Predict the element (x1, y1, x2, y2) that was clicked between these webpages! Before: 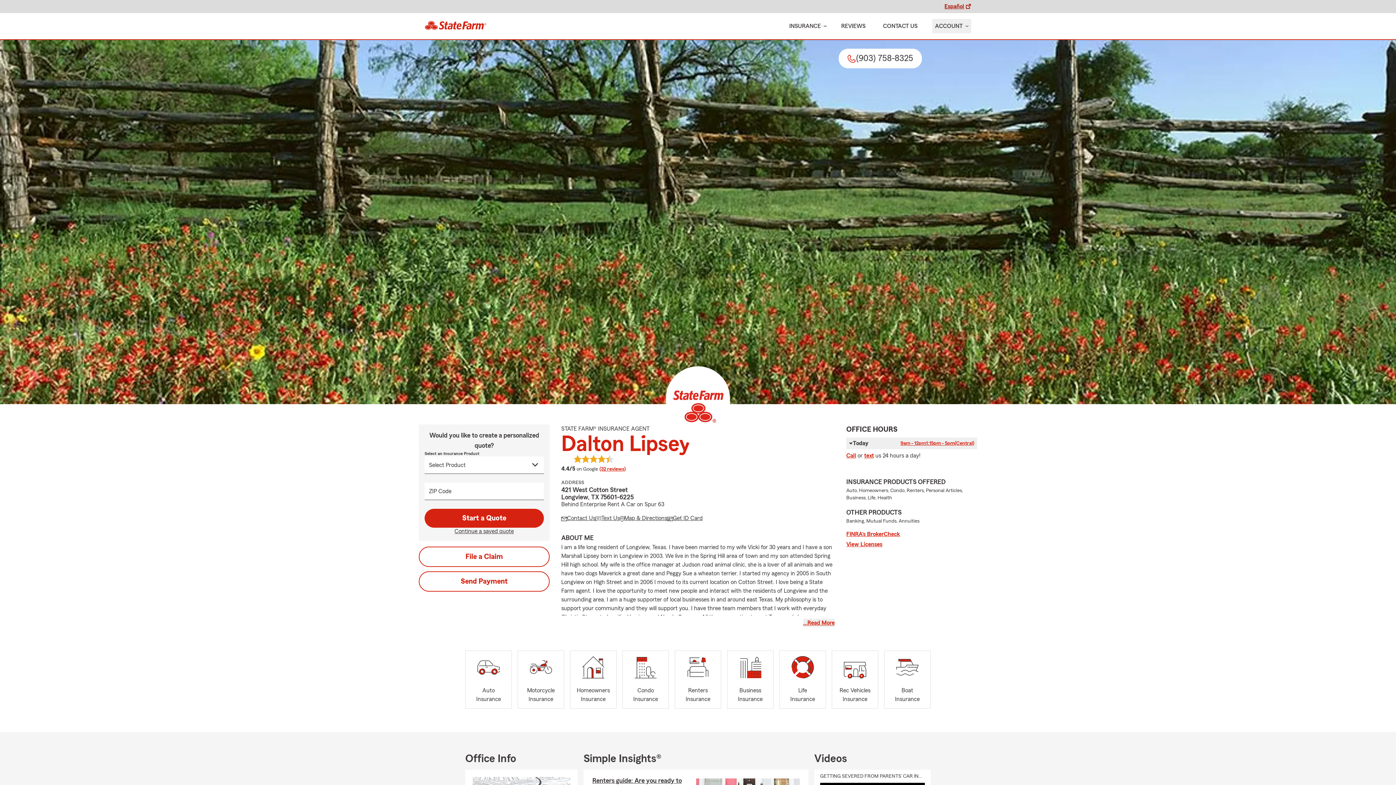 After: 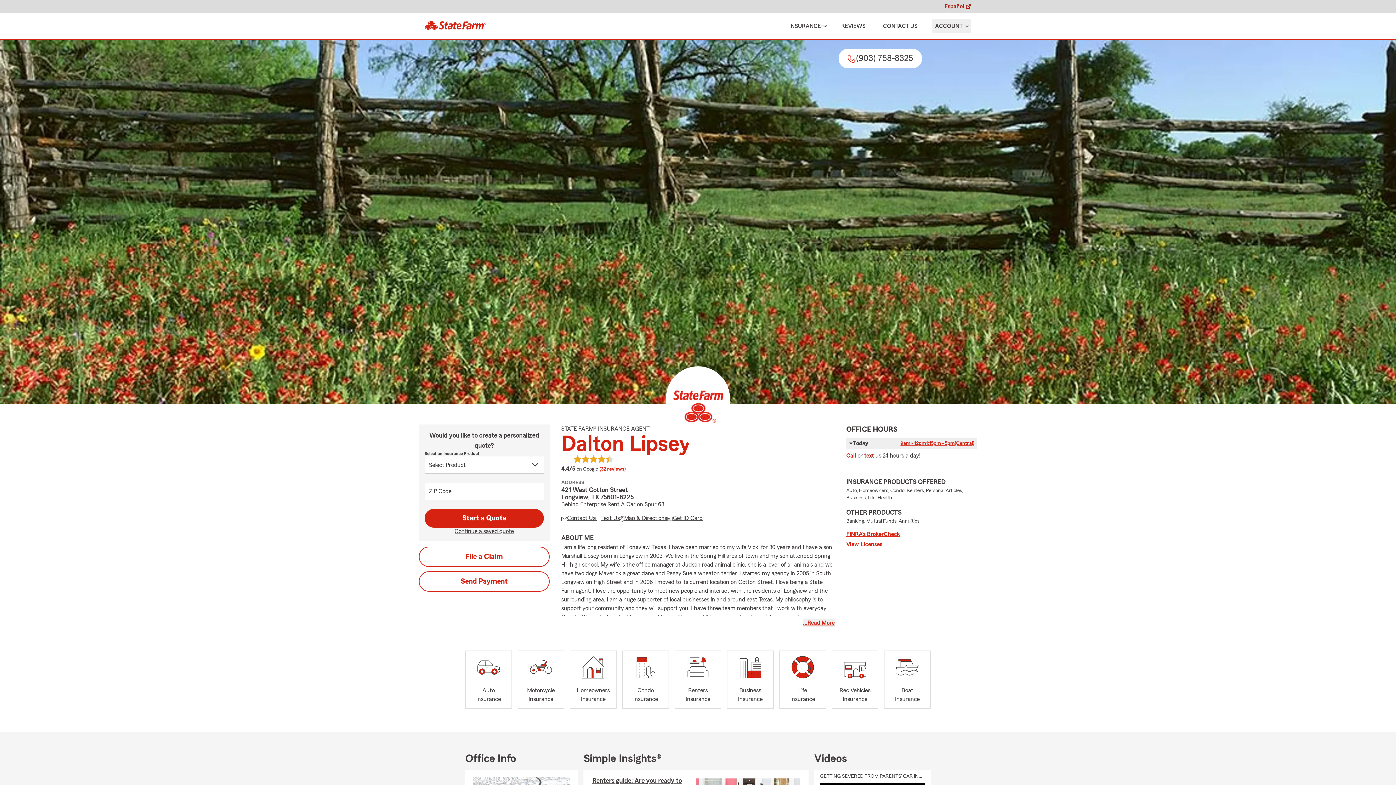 Action: bbox: (864, 453, 874, 458) label: text